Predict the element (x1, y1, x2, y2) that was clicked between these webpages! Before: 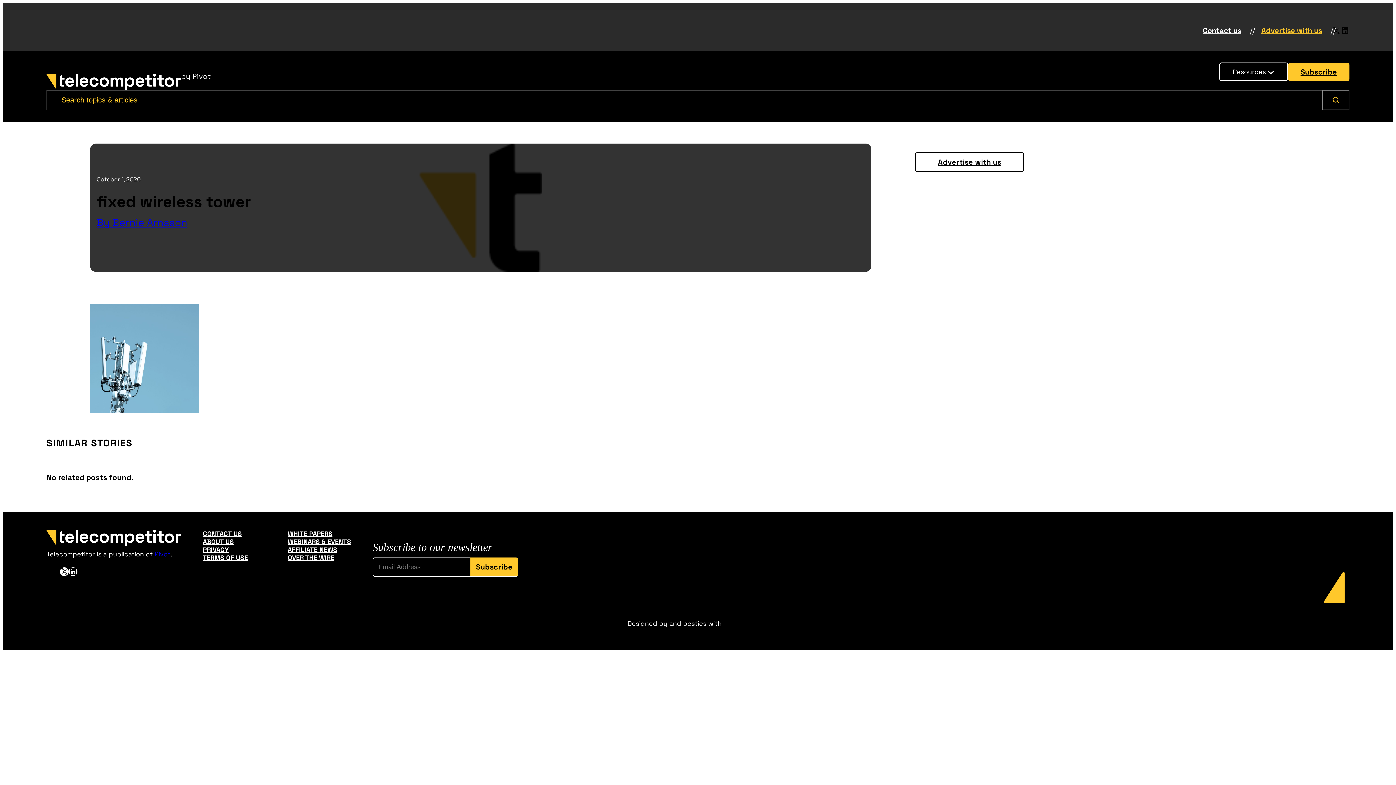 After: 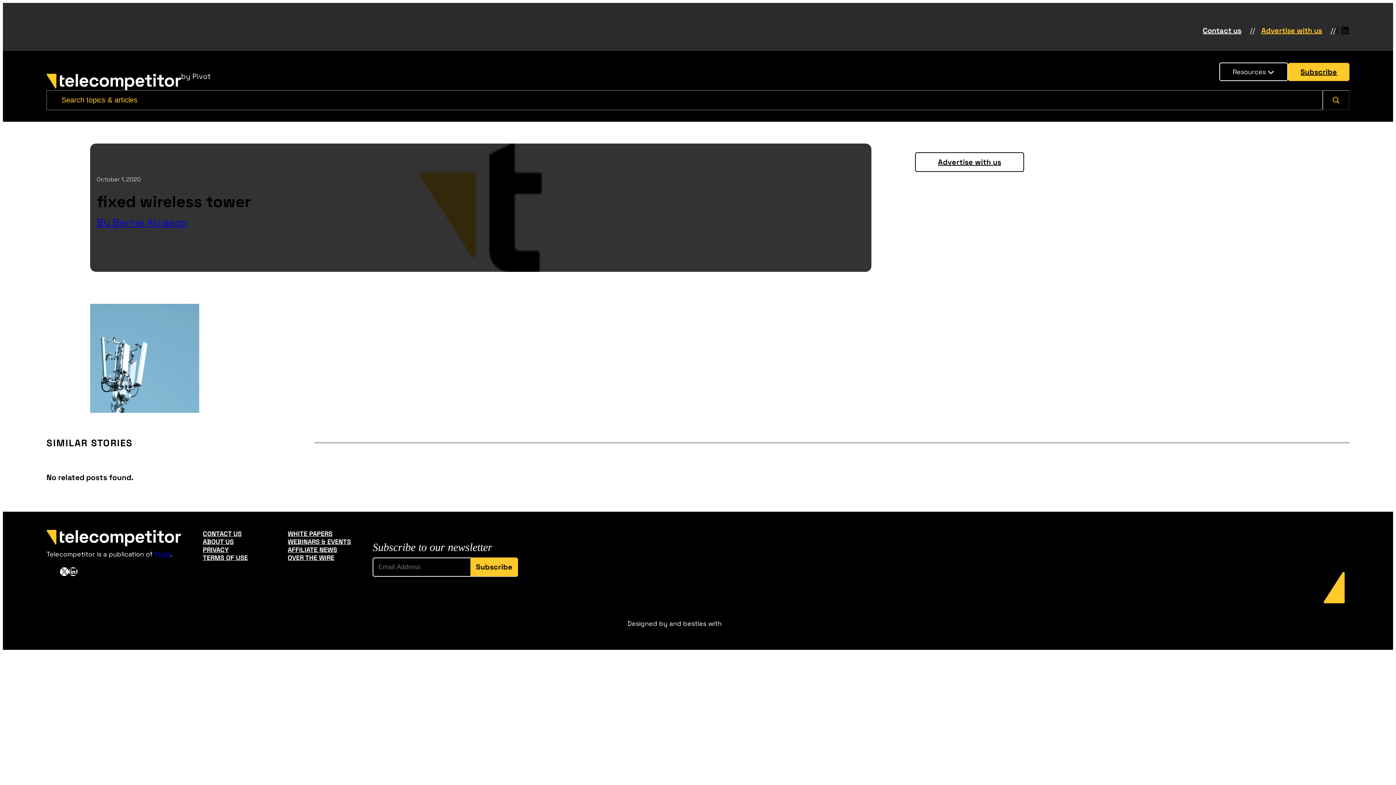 Action: label: LinkedIn bbox: (1341, 26, 1349, 34)